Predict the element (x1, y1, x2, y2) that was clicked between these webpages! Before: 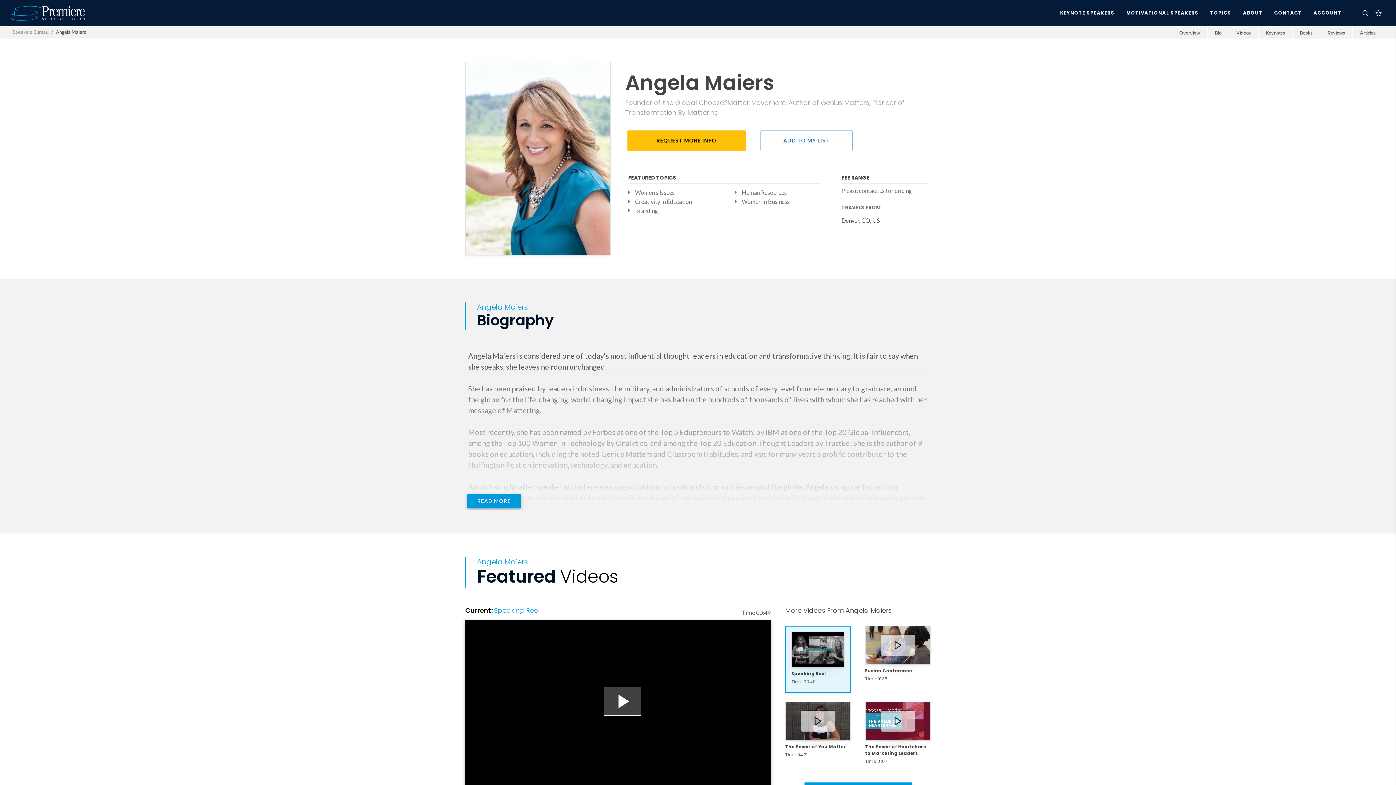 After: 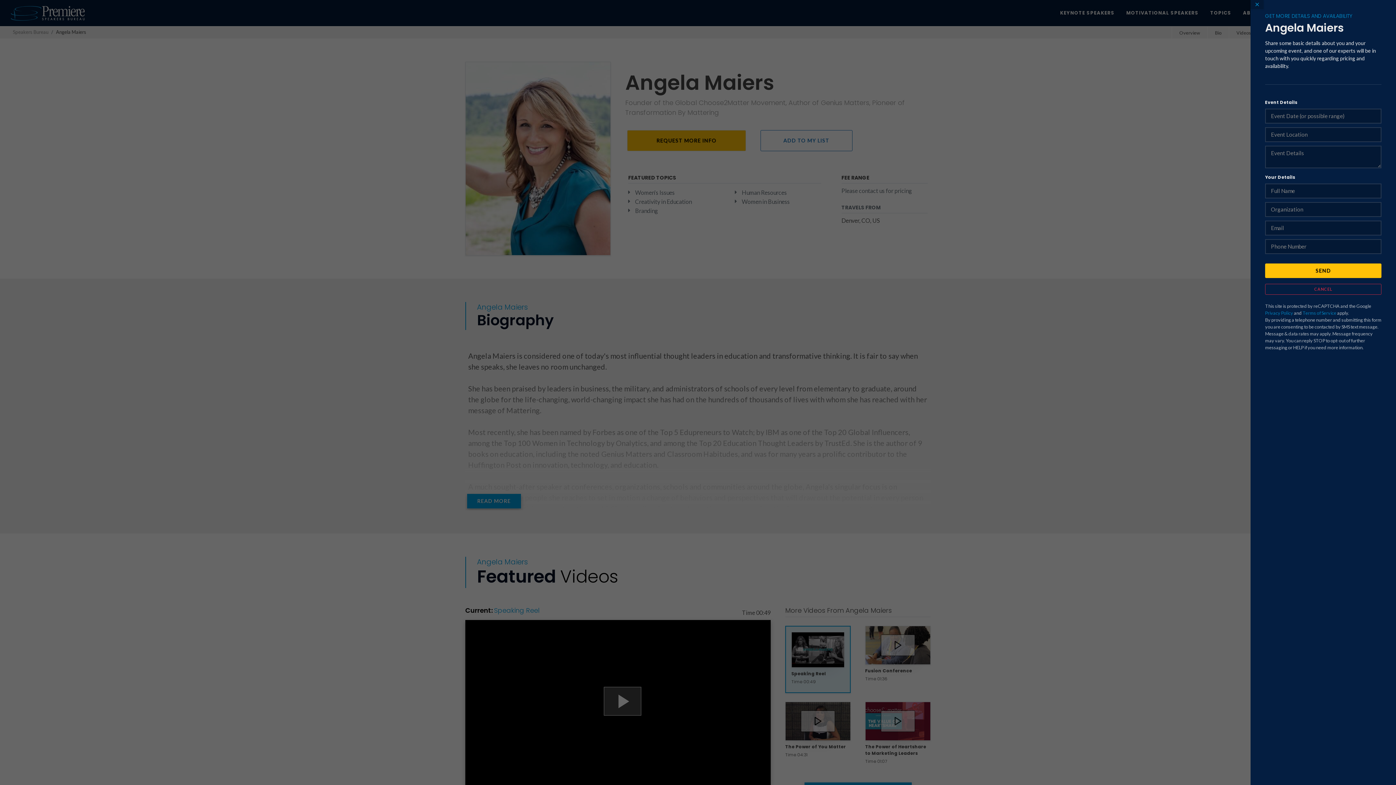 Action: label: REQUEST MORE INFO bbox: (627, 130, 746, 151)